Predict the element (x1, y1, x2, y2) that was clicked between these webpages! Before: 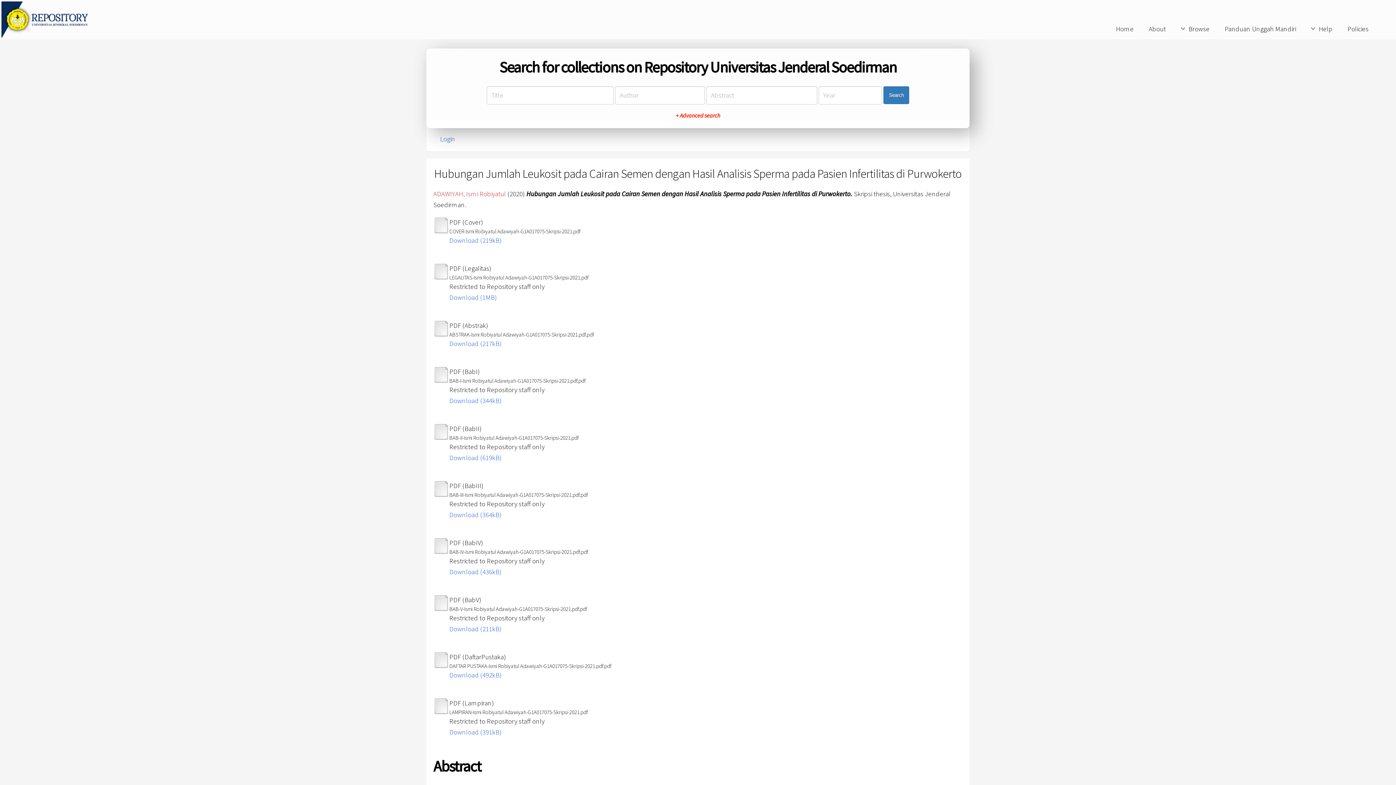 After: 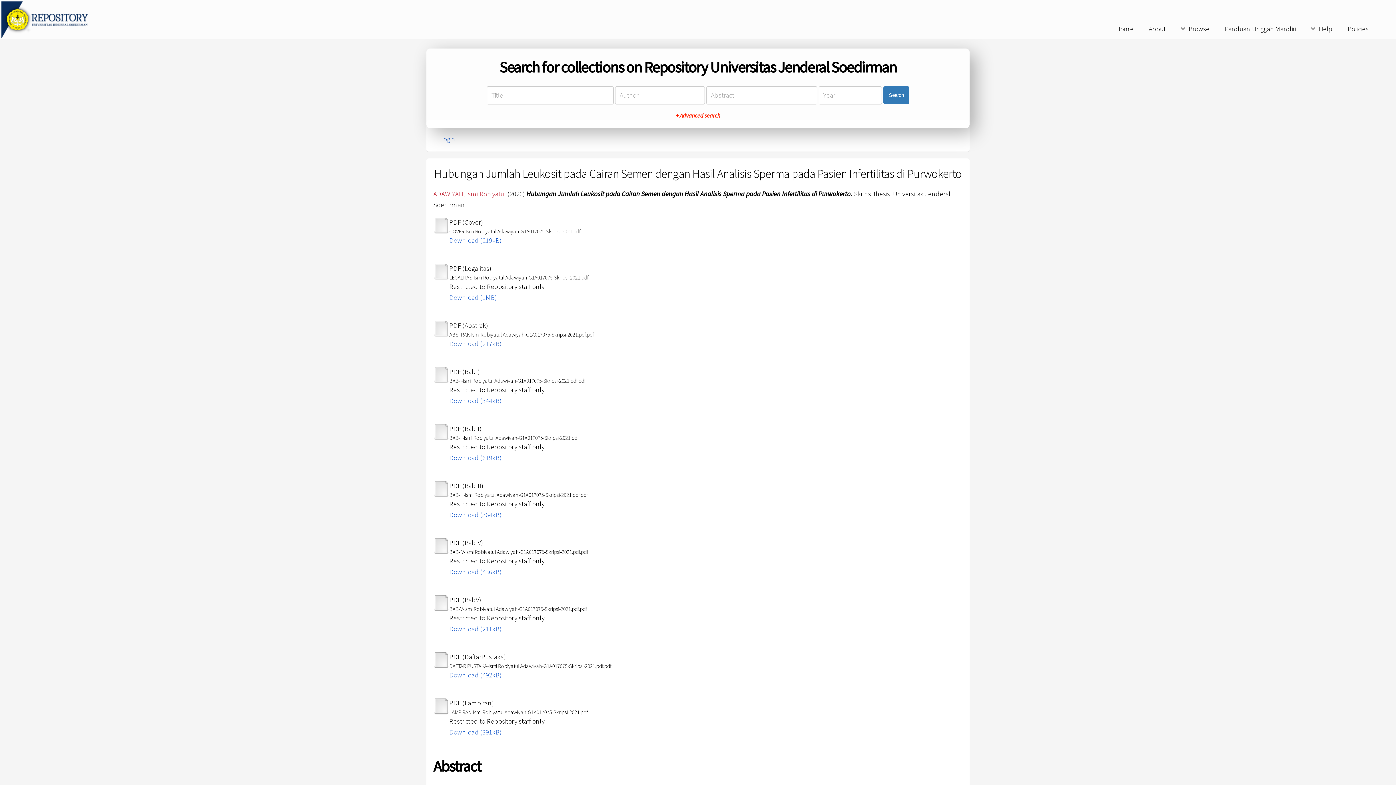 Action: bbox: (449, 339, 501, 348) label: Download (217kB)